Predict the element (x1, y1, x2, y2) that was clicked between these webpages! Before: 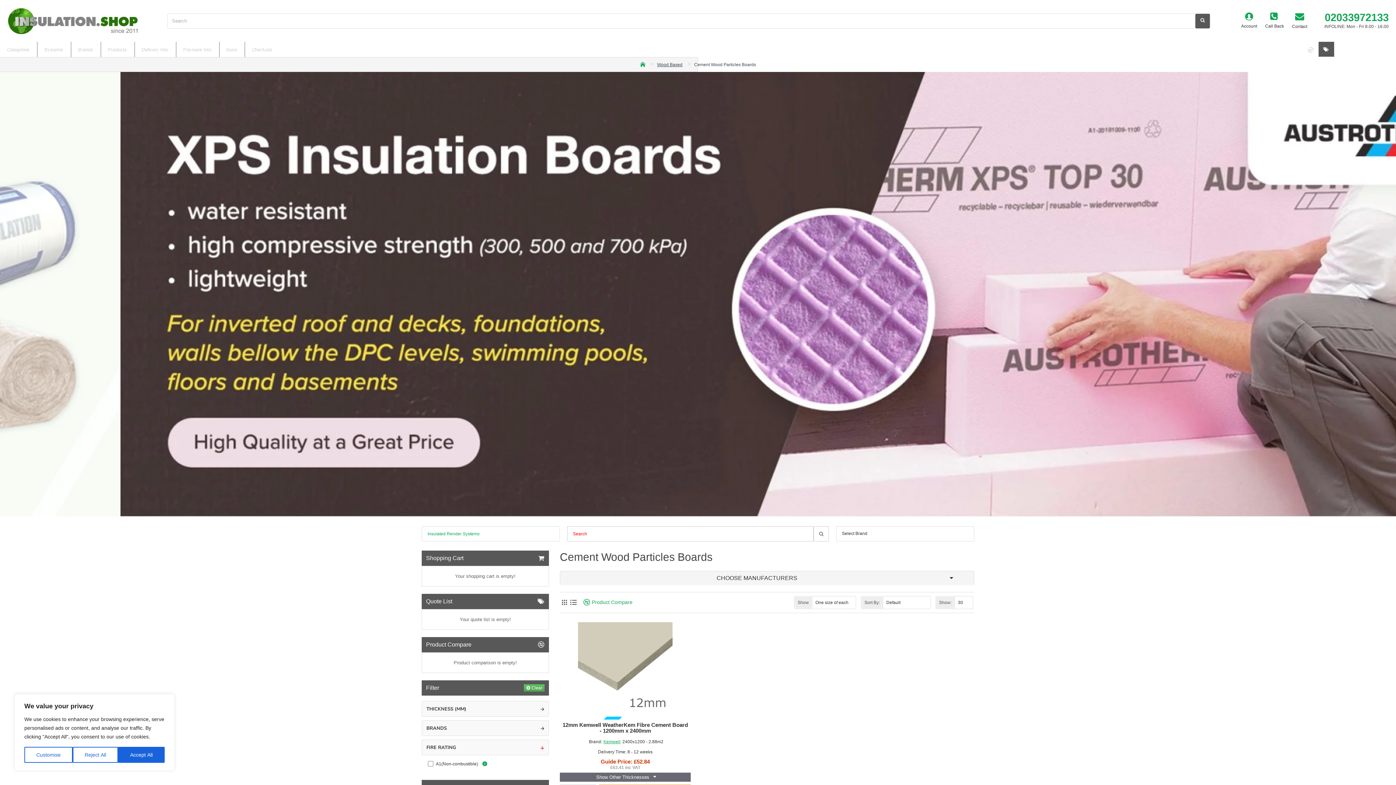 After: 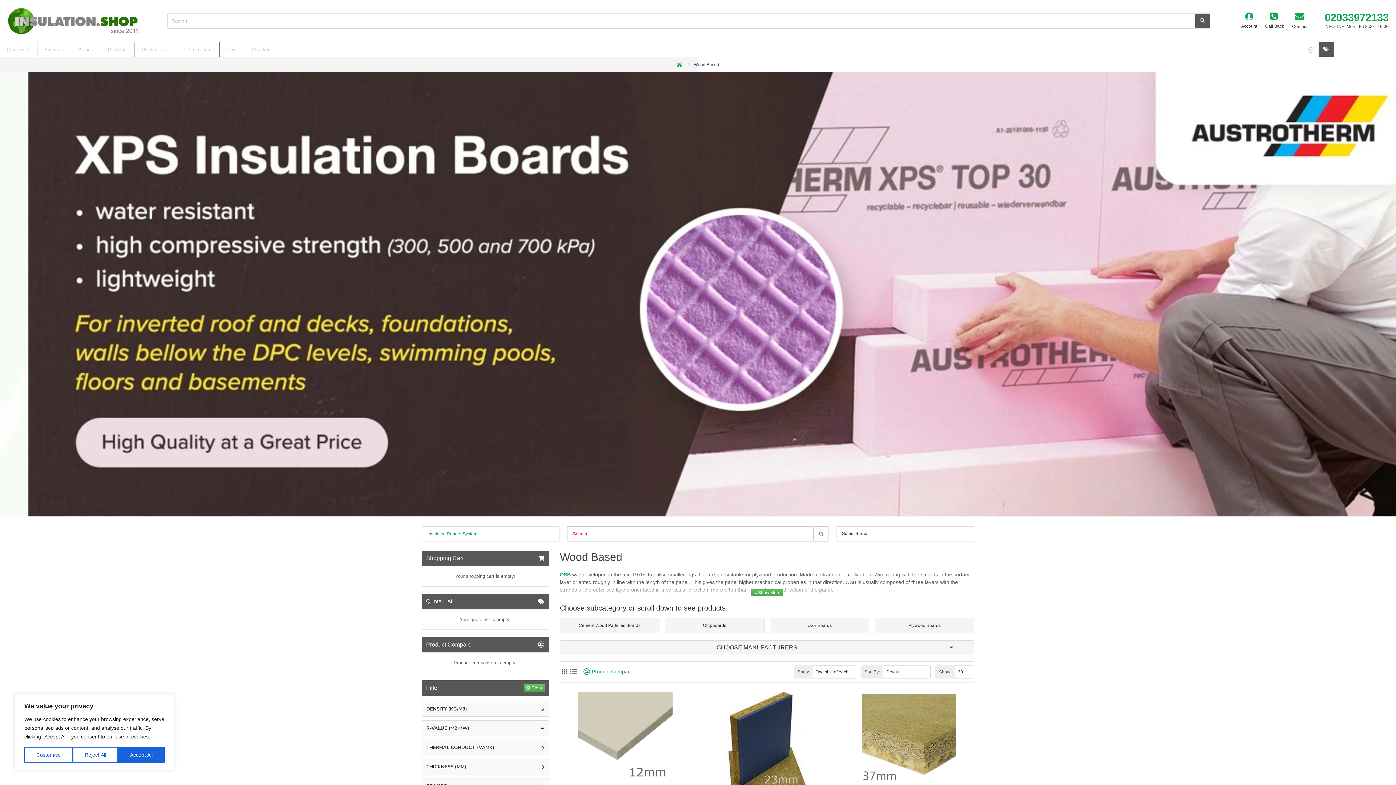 Action: bbox: (657, 61, 682, 68) label: Wood Based